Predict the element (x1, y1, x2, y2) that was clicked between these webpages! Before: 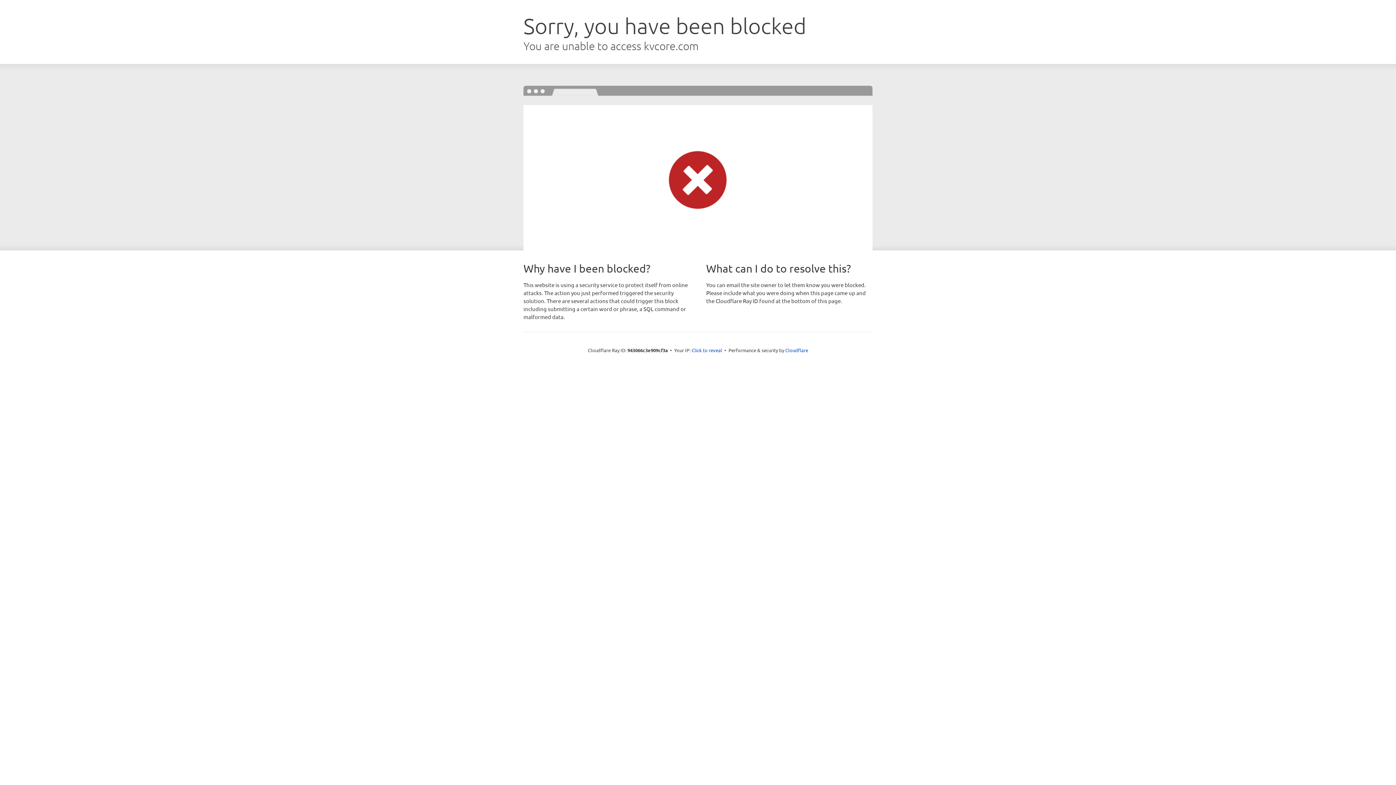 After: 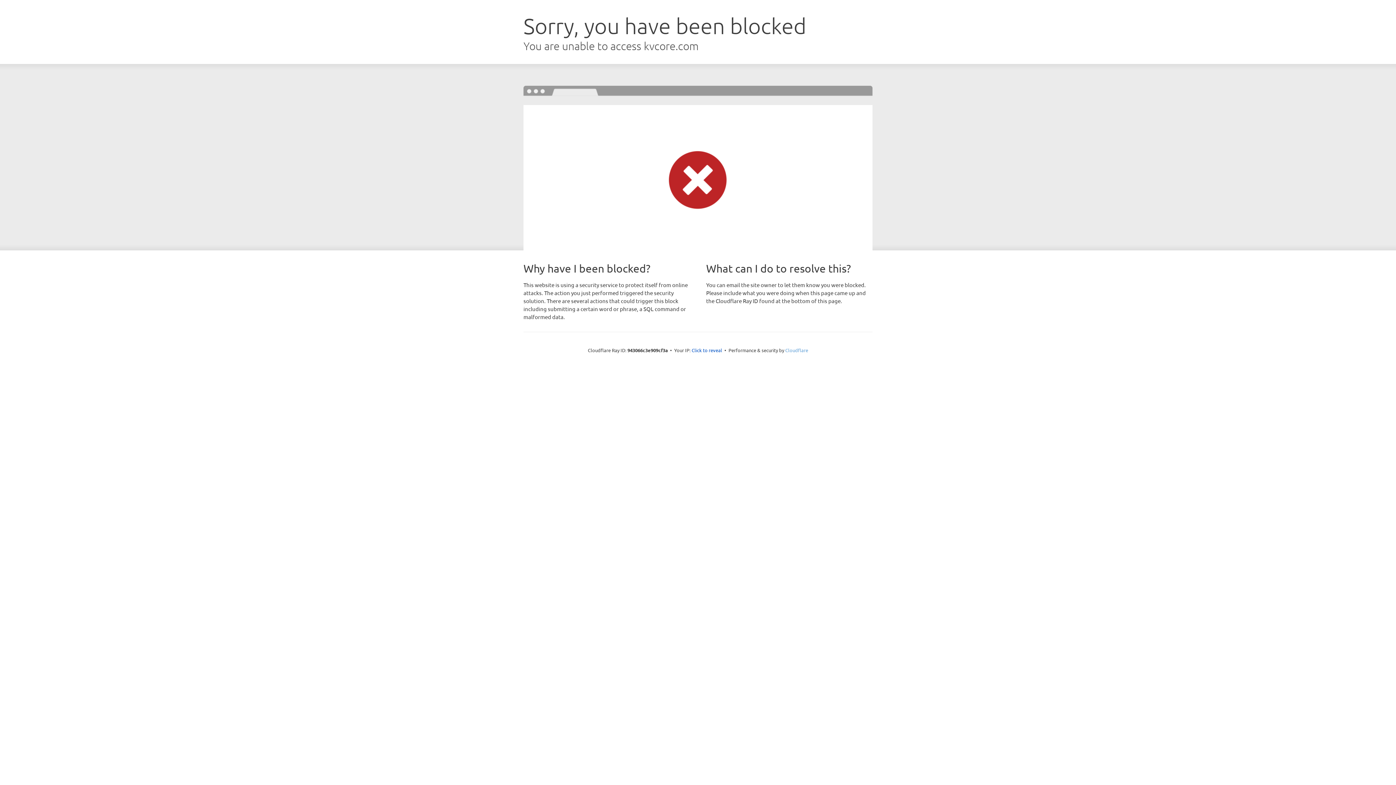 Action: bbox: (785, 347, 808, 353) label: Cloudflare